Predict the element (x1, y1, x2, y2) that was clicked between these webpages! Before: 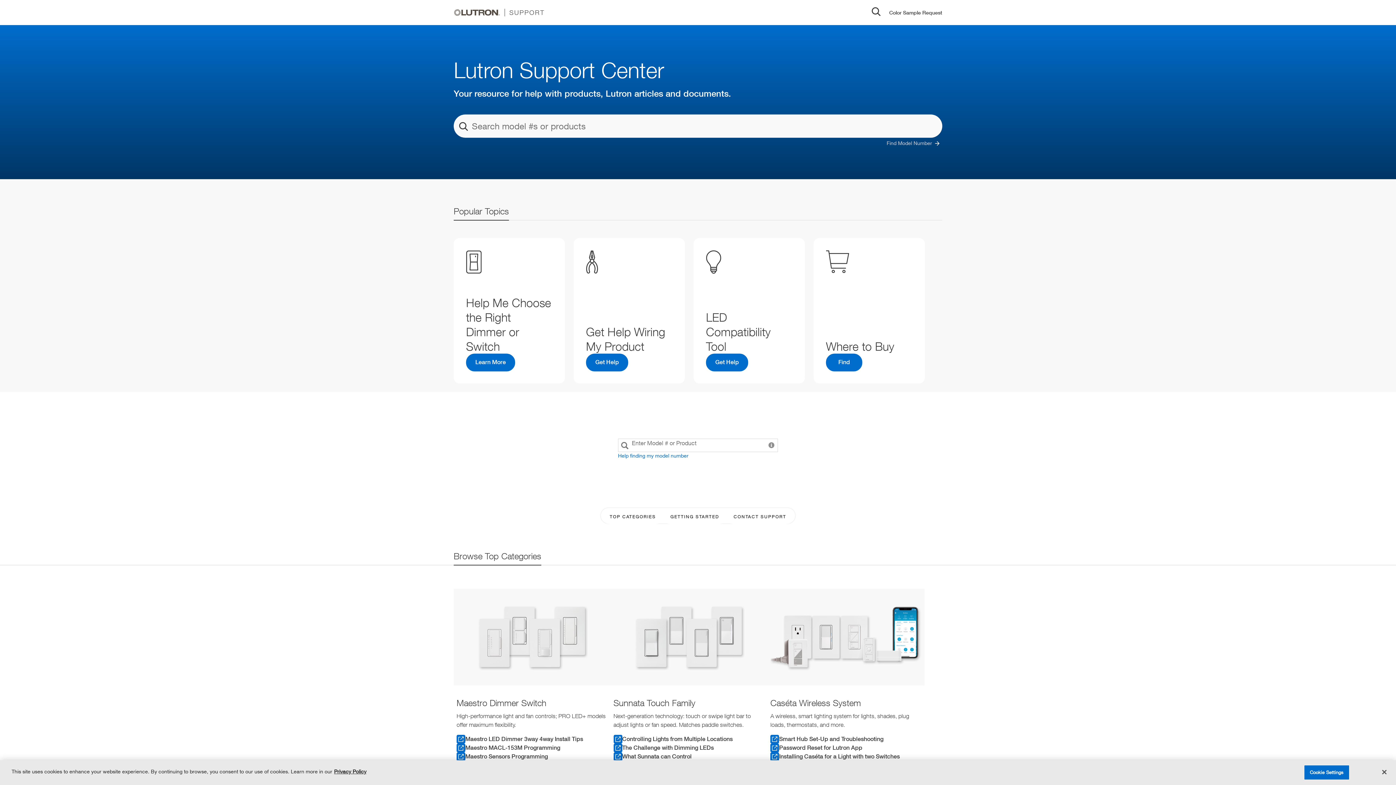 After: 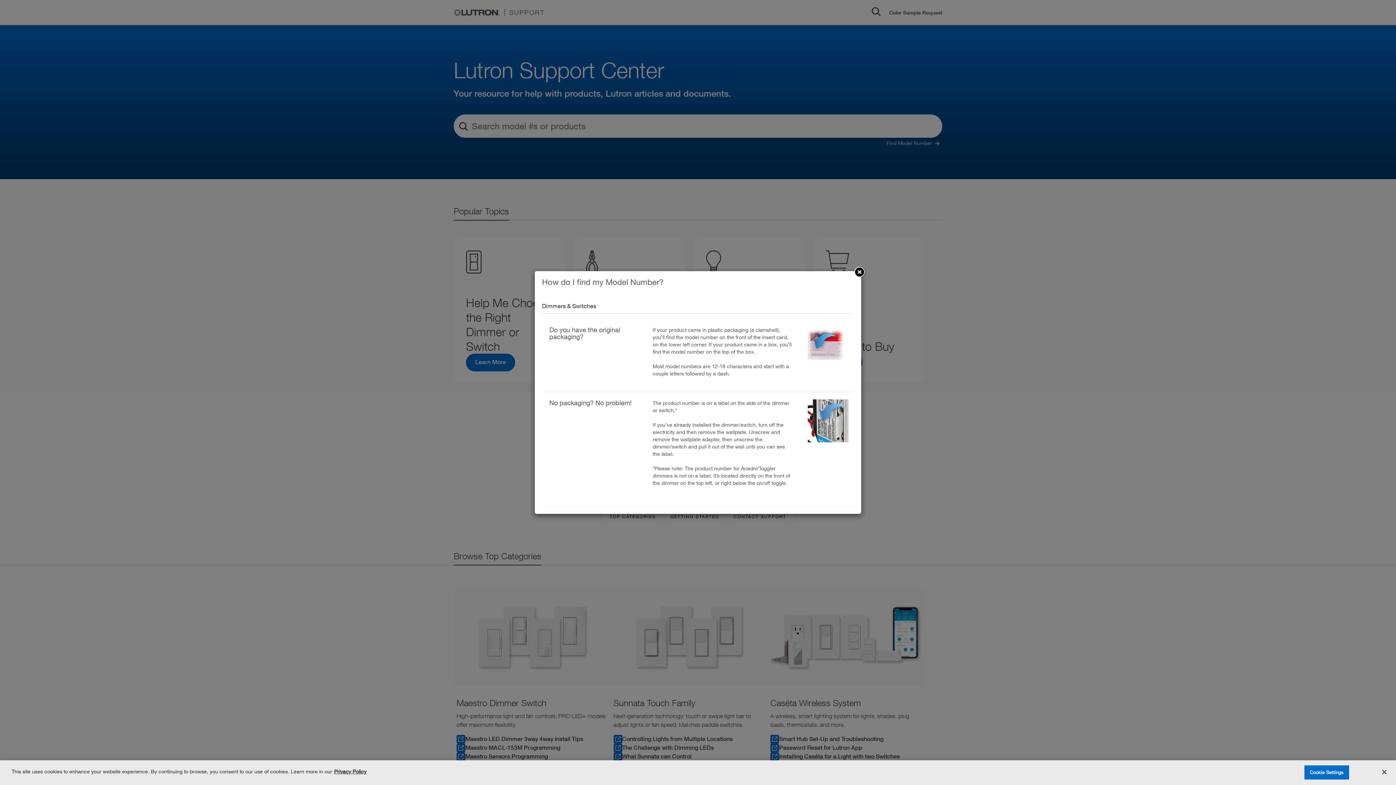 Action: label: Help finding my model number bbox: (618, 452, 688, 460)